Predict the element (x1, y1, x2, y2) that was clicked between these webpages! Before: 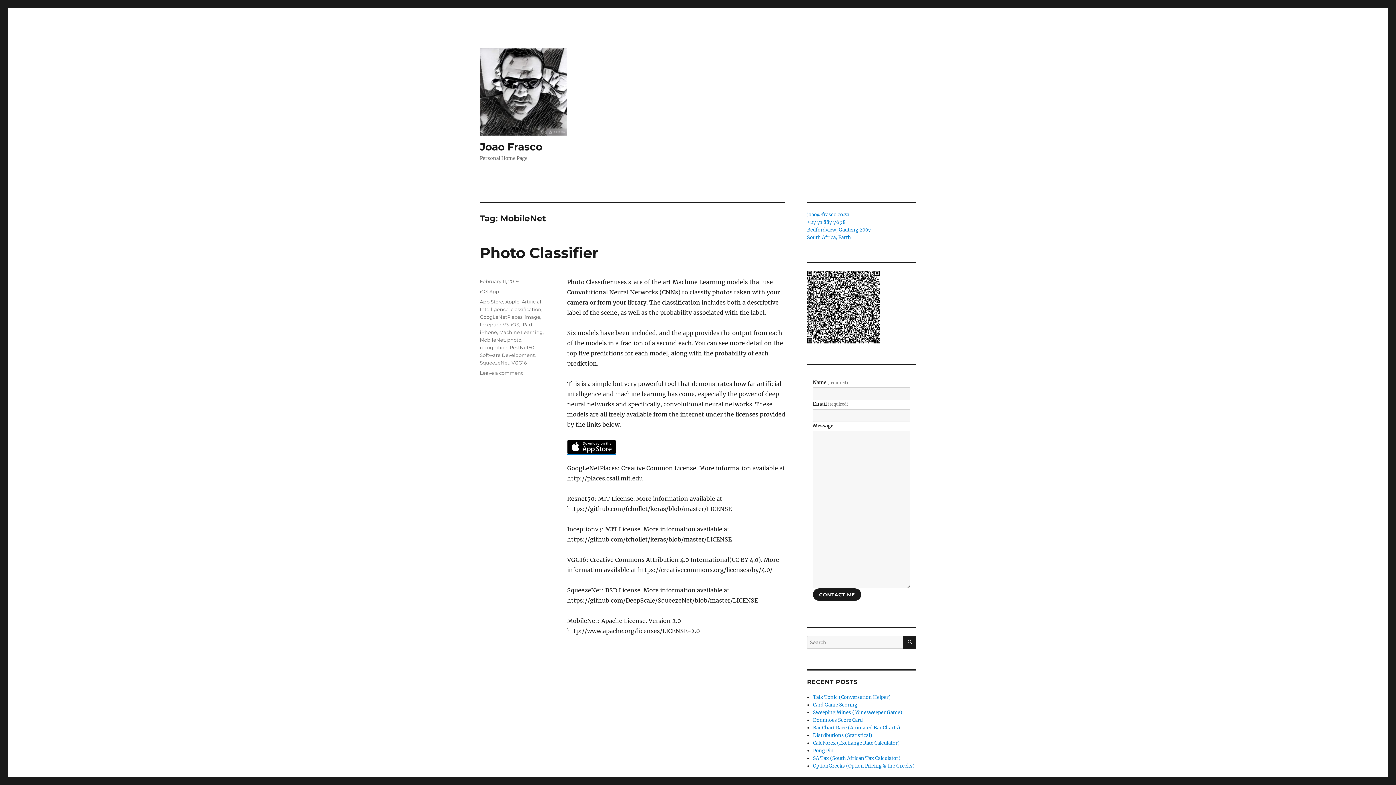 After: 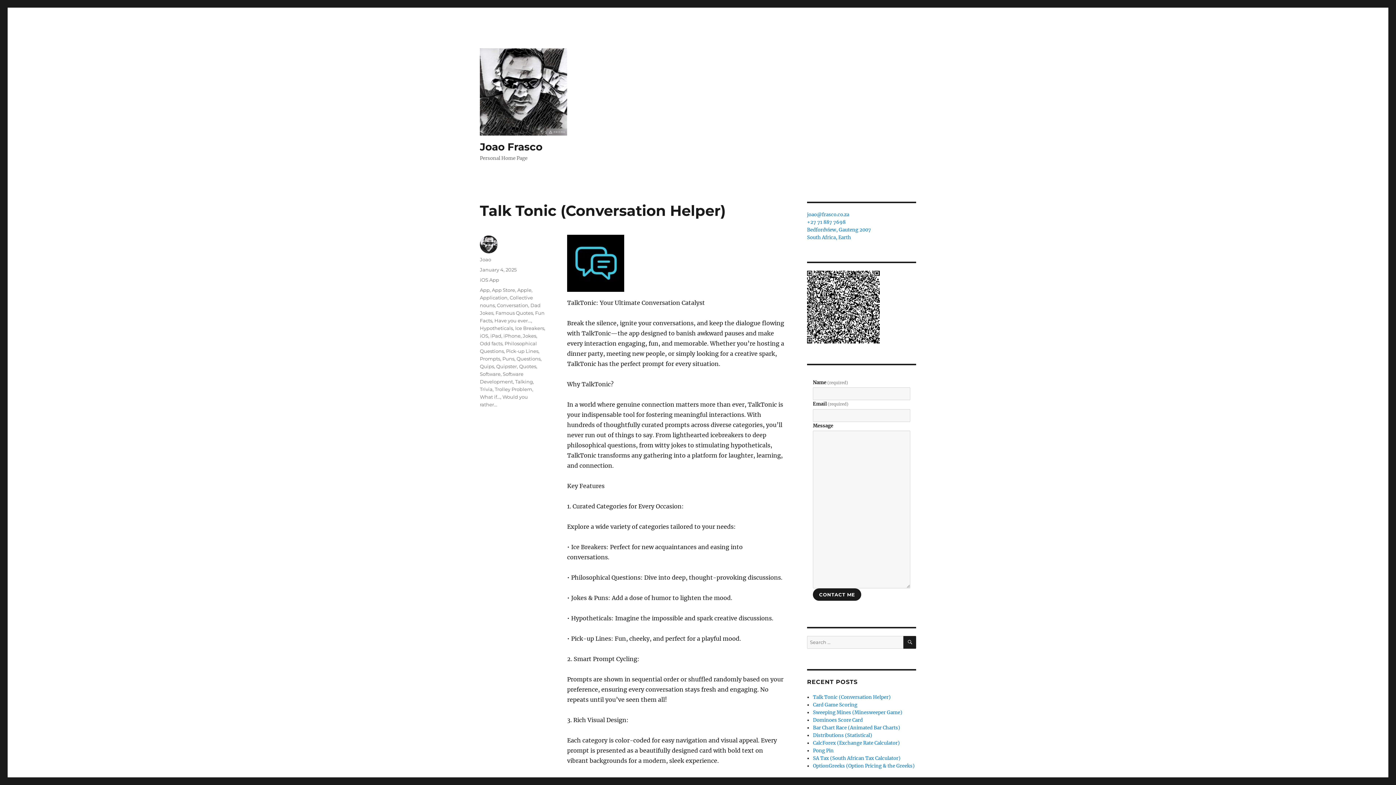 Action: label: Talk Tonic (Conversation Helper) bbox: (813, 694, 891, 700)